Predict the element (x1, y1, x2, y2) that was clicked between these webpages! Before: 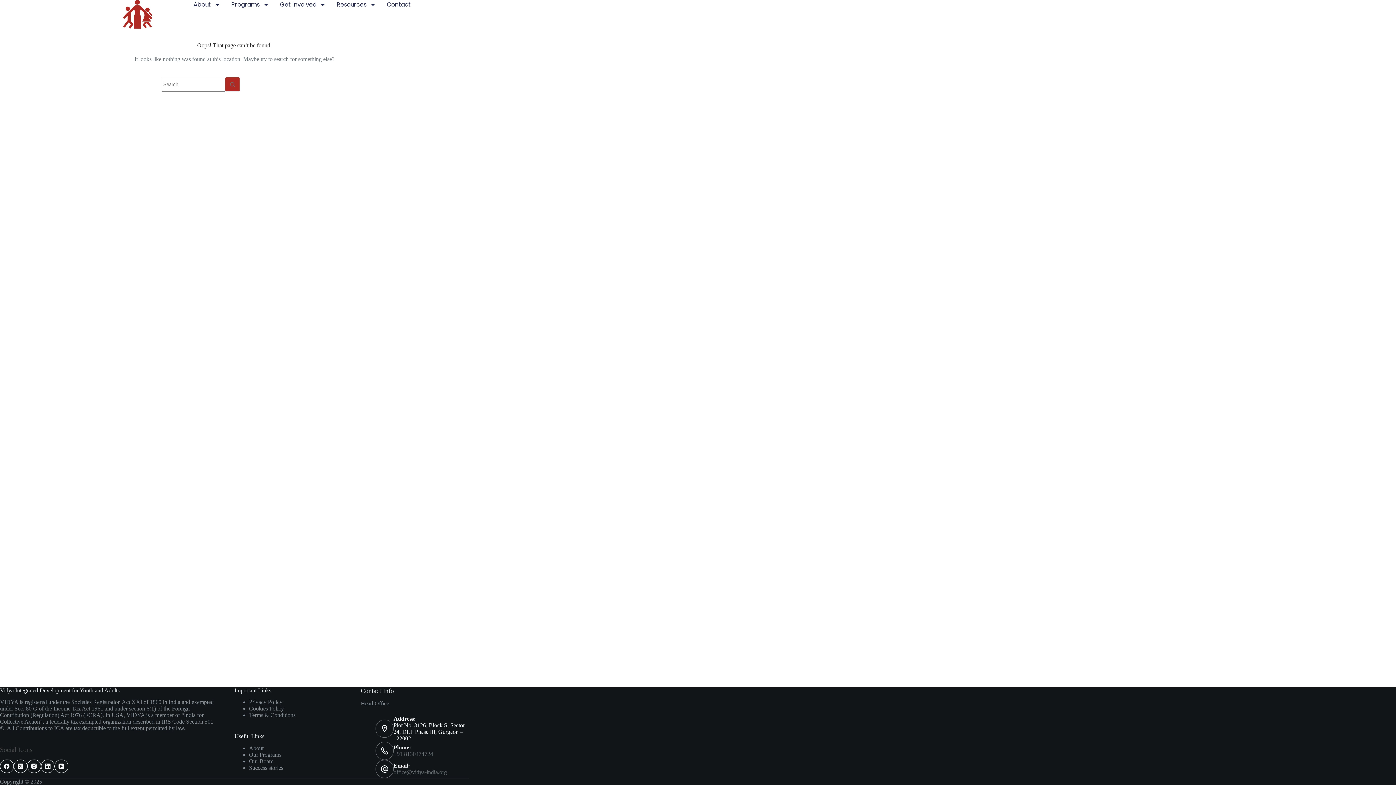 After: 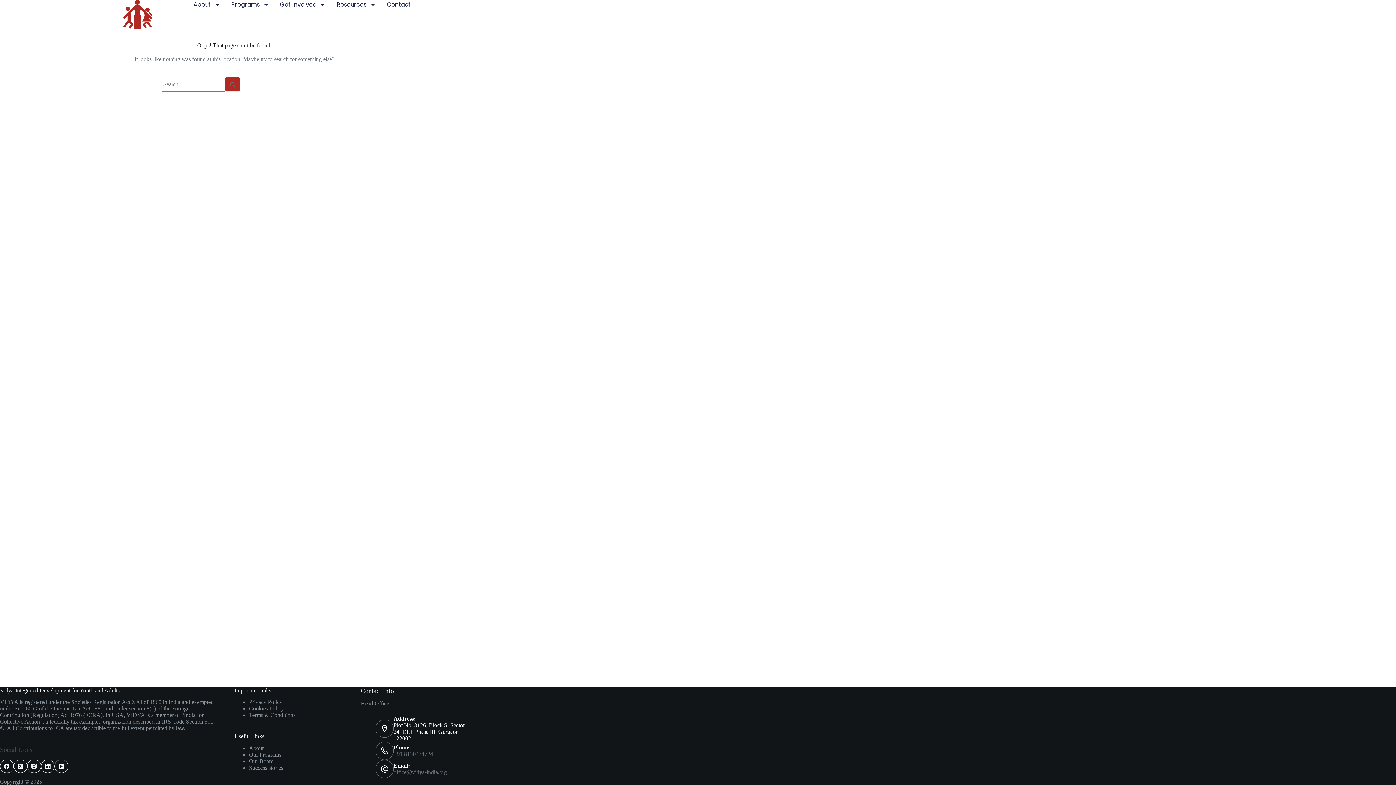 Action: bbox: (27, 759, 40, 773) label: Instagram